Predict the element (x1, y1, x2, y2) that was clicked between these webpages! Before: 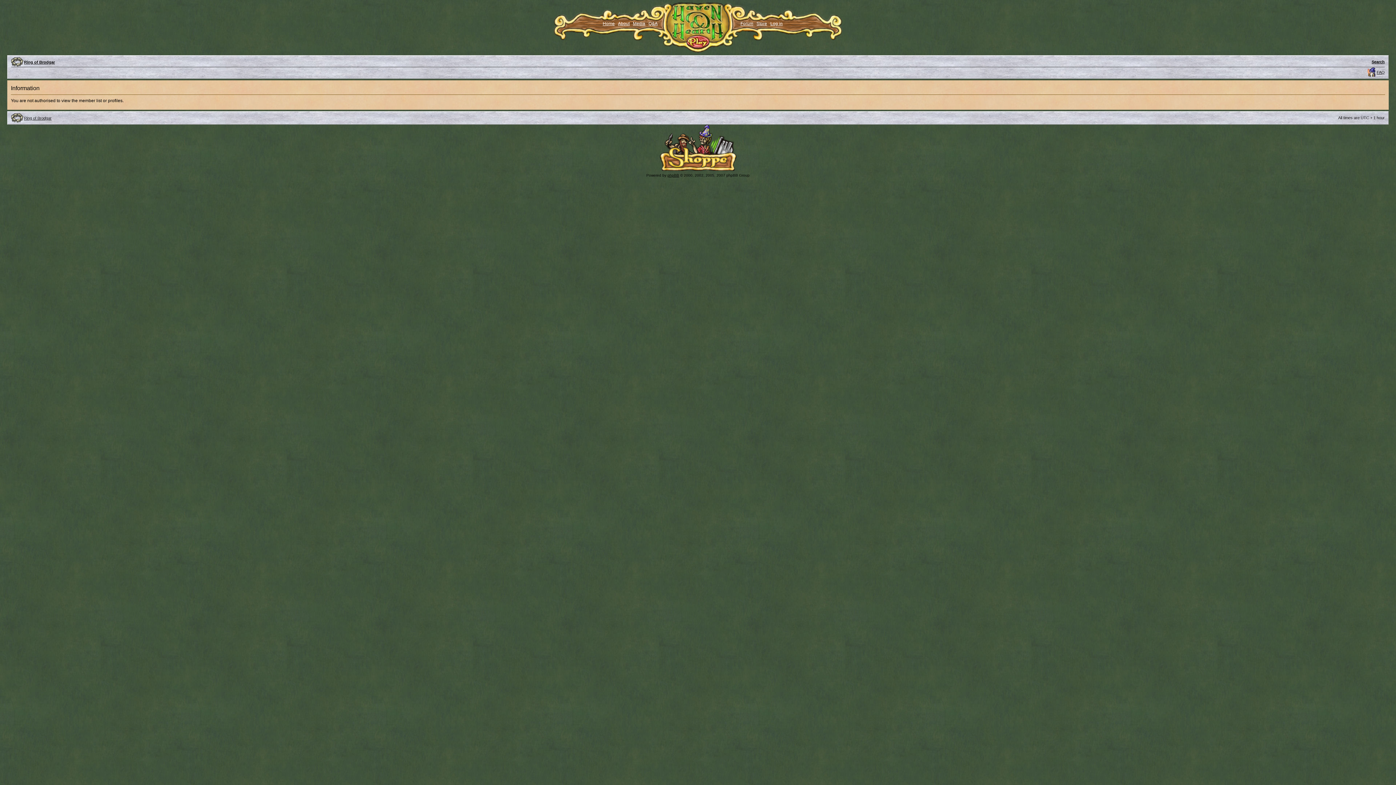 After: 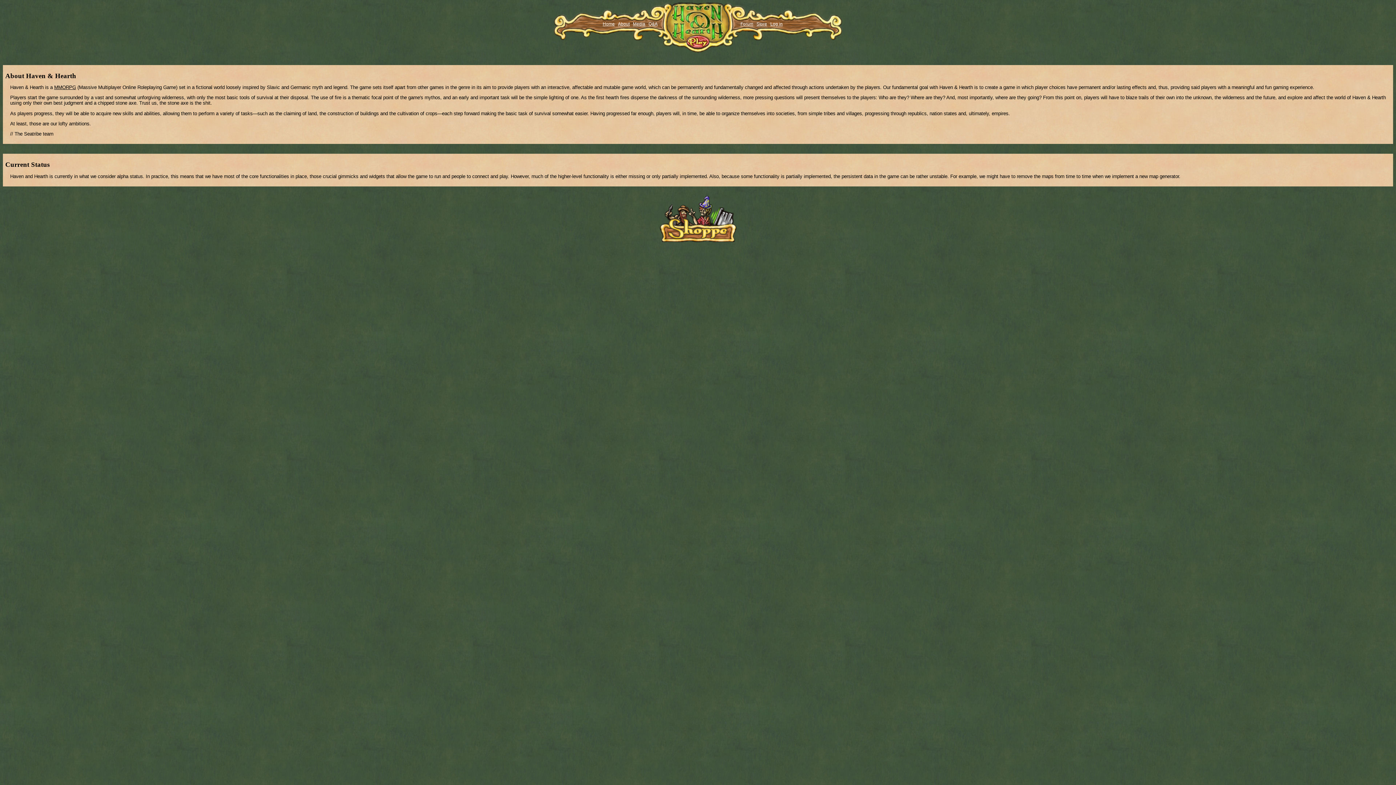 Action: bbox: (618, 21, 629, 26) label: About